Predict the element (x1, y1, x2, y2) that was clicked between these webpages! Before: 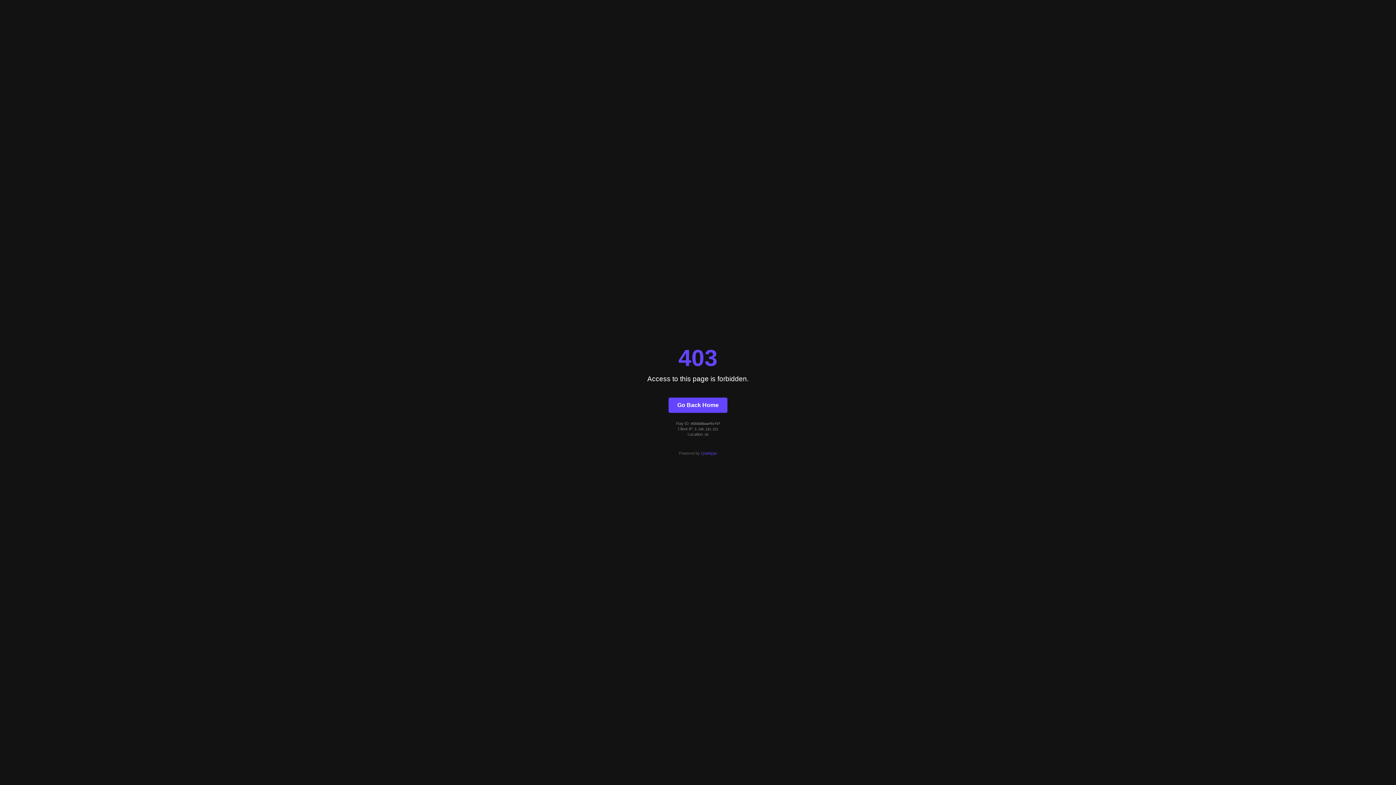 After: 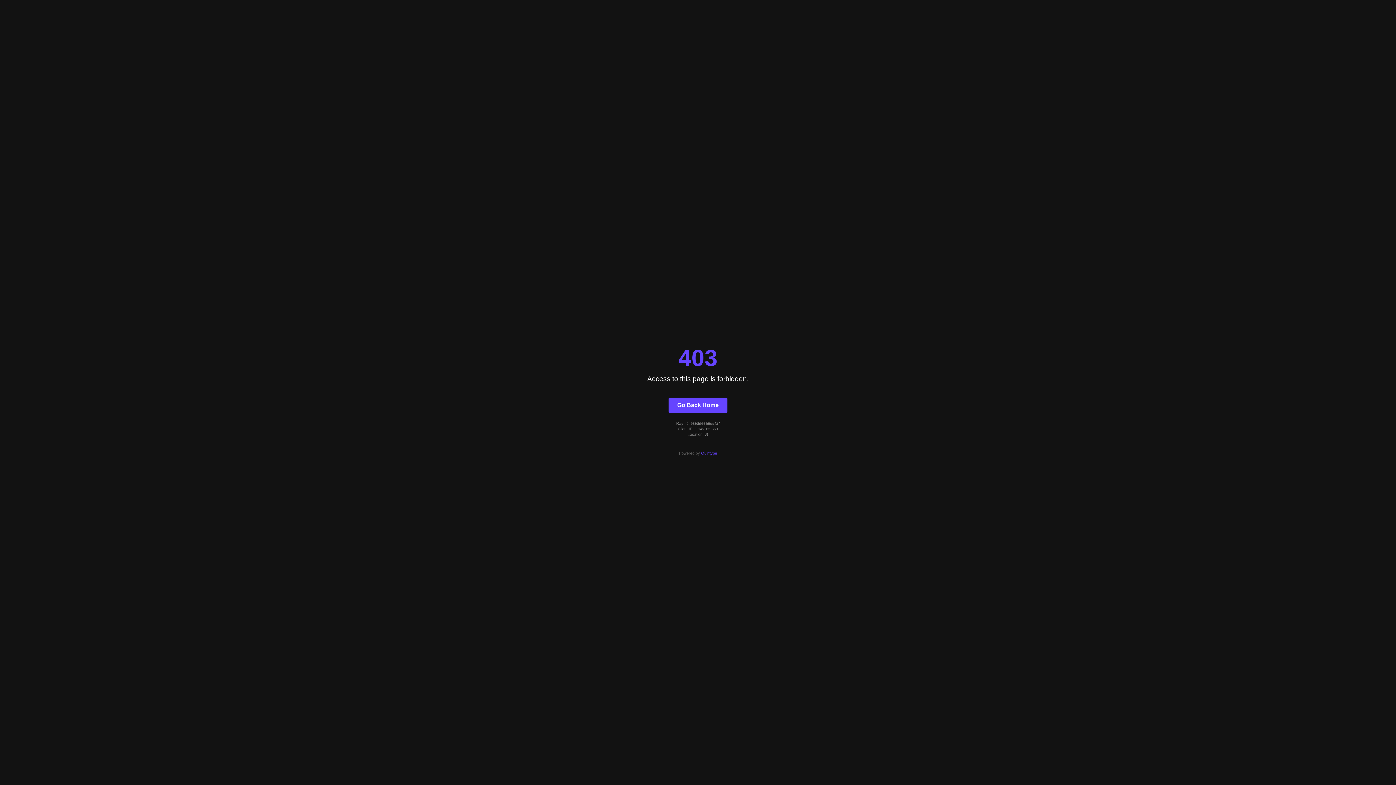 Action: bbox: (668, 397, 727, 412) label: Go Back Home